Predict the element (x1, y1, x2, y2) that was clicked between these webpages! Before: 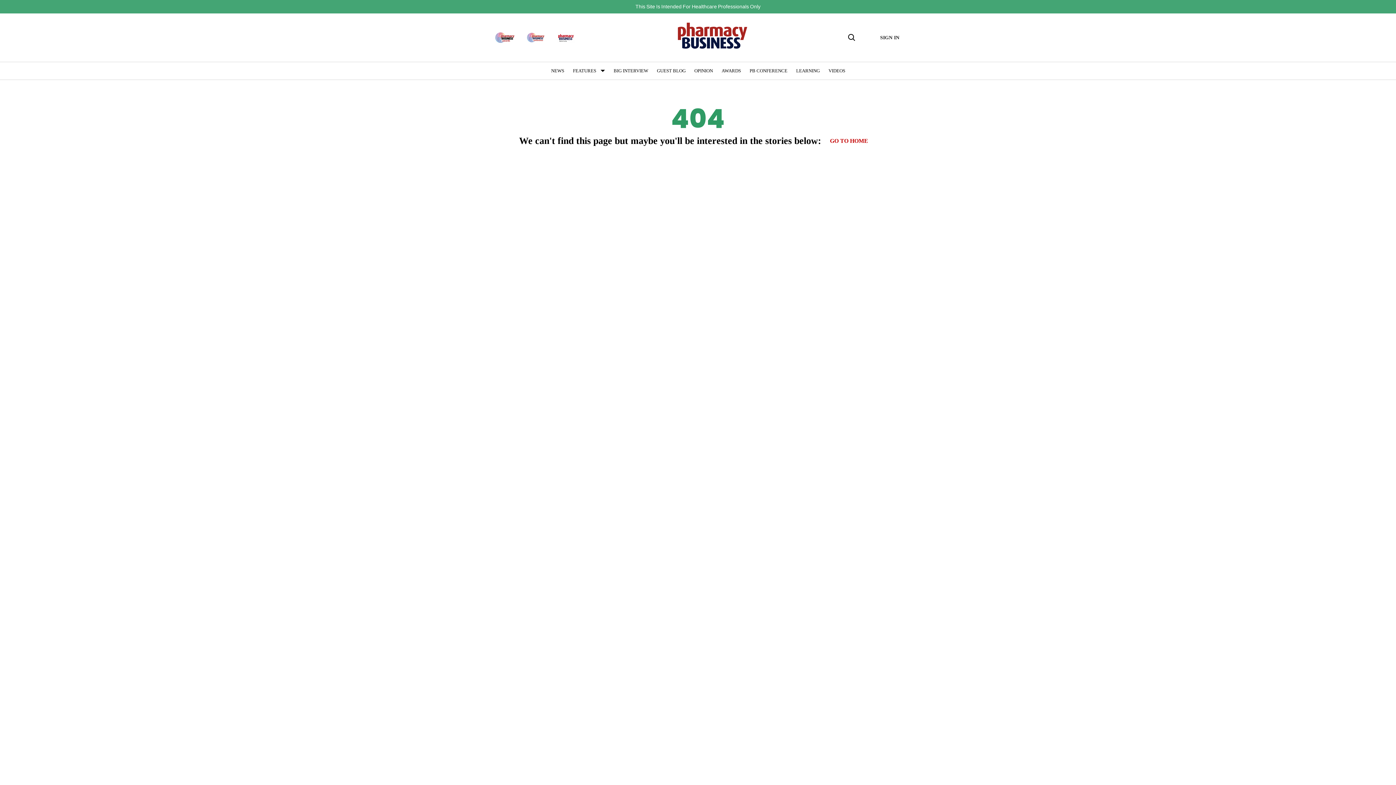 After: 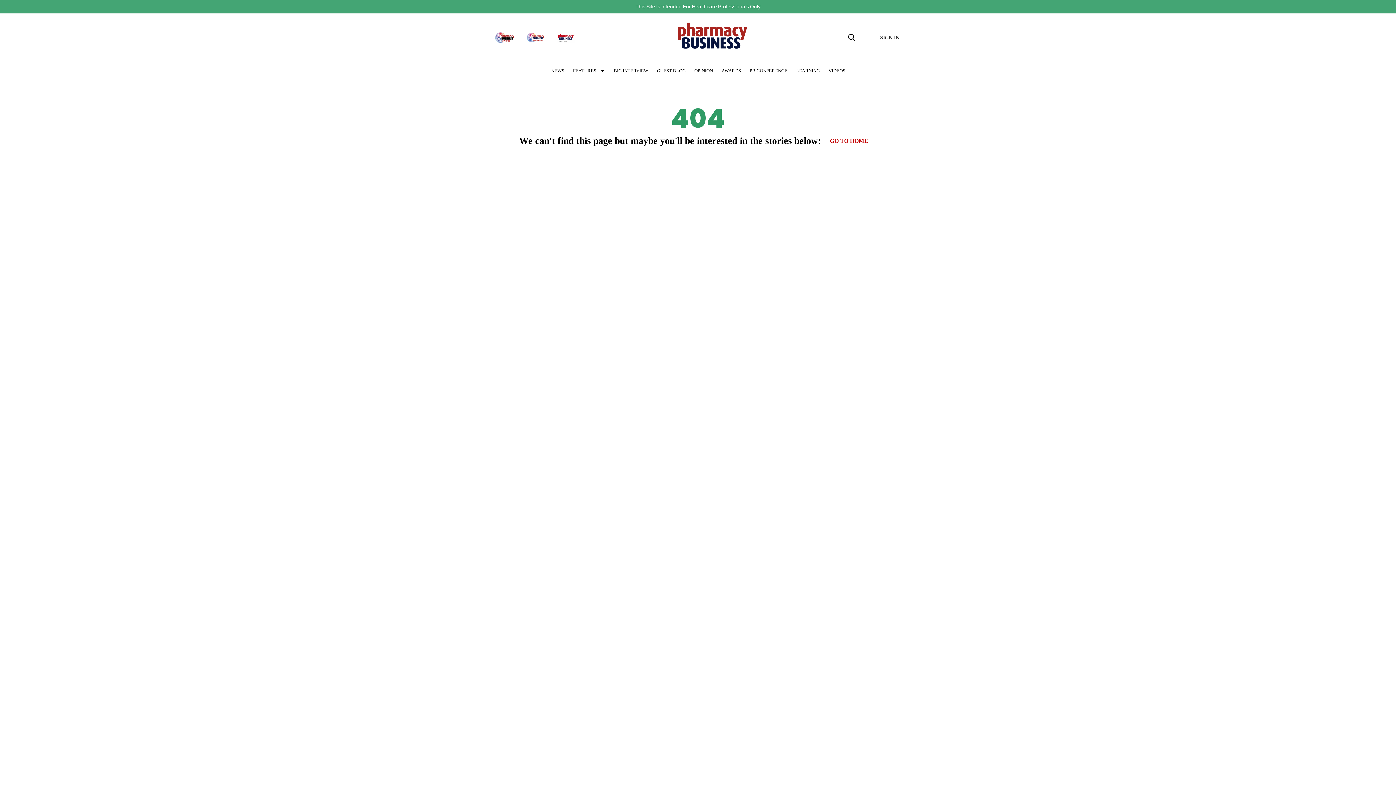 Action: label: AWARDS bbox: (721, 68, 741, 73)